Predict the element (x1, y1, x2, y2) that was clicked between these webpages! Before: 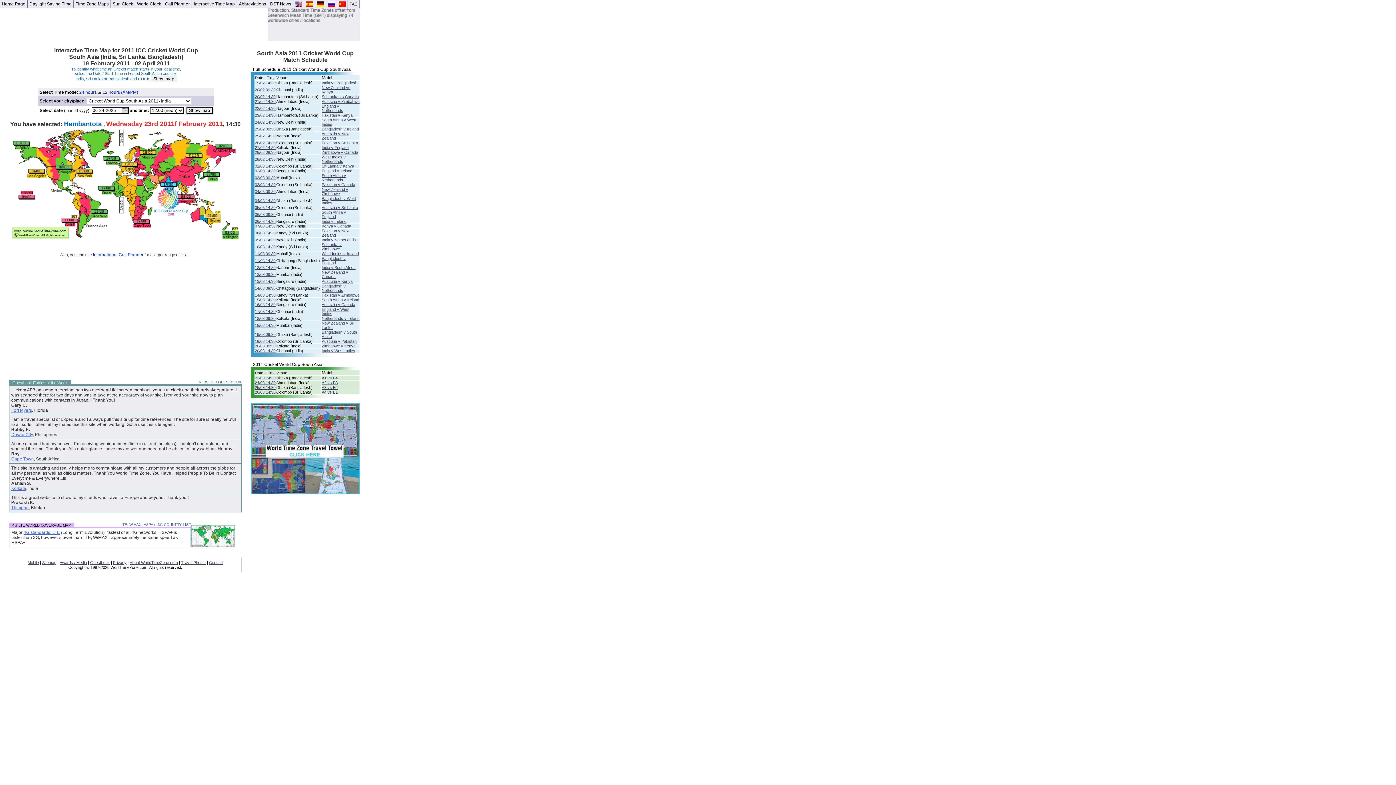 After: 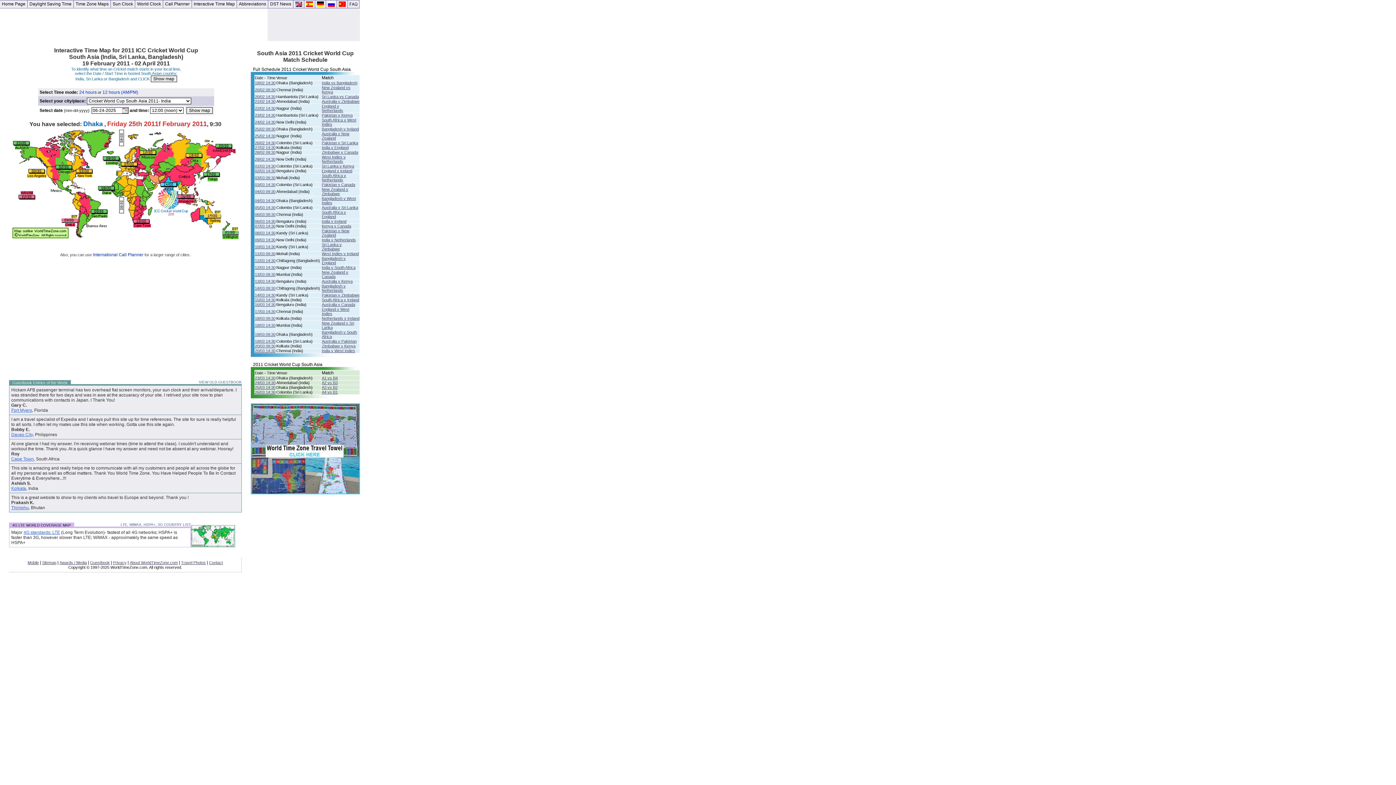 Action: label: 25/02 09:30 bbox: (254, 127, 275, 131)